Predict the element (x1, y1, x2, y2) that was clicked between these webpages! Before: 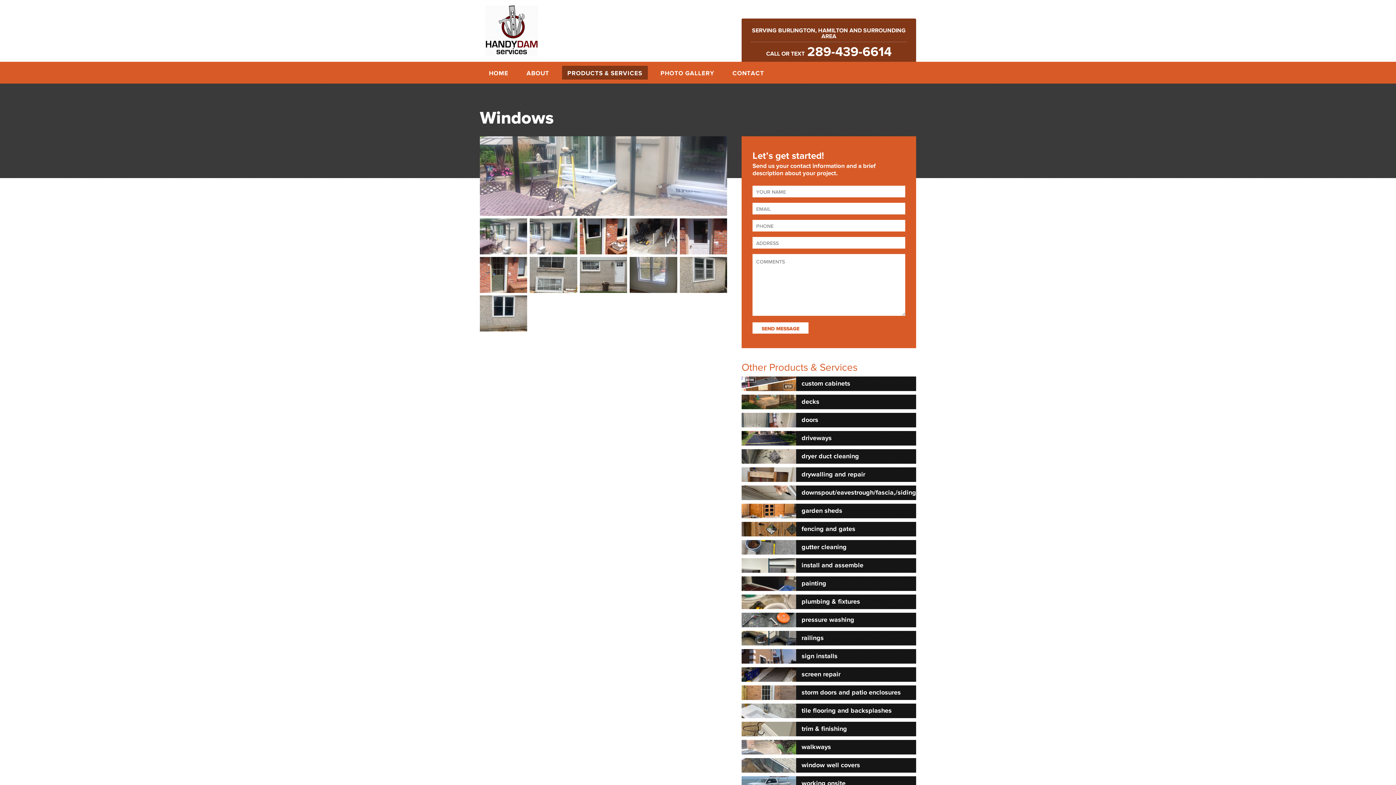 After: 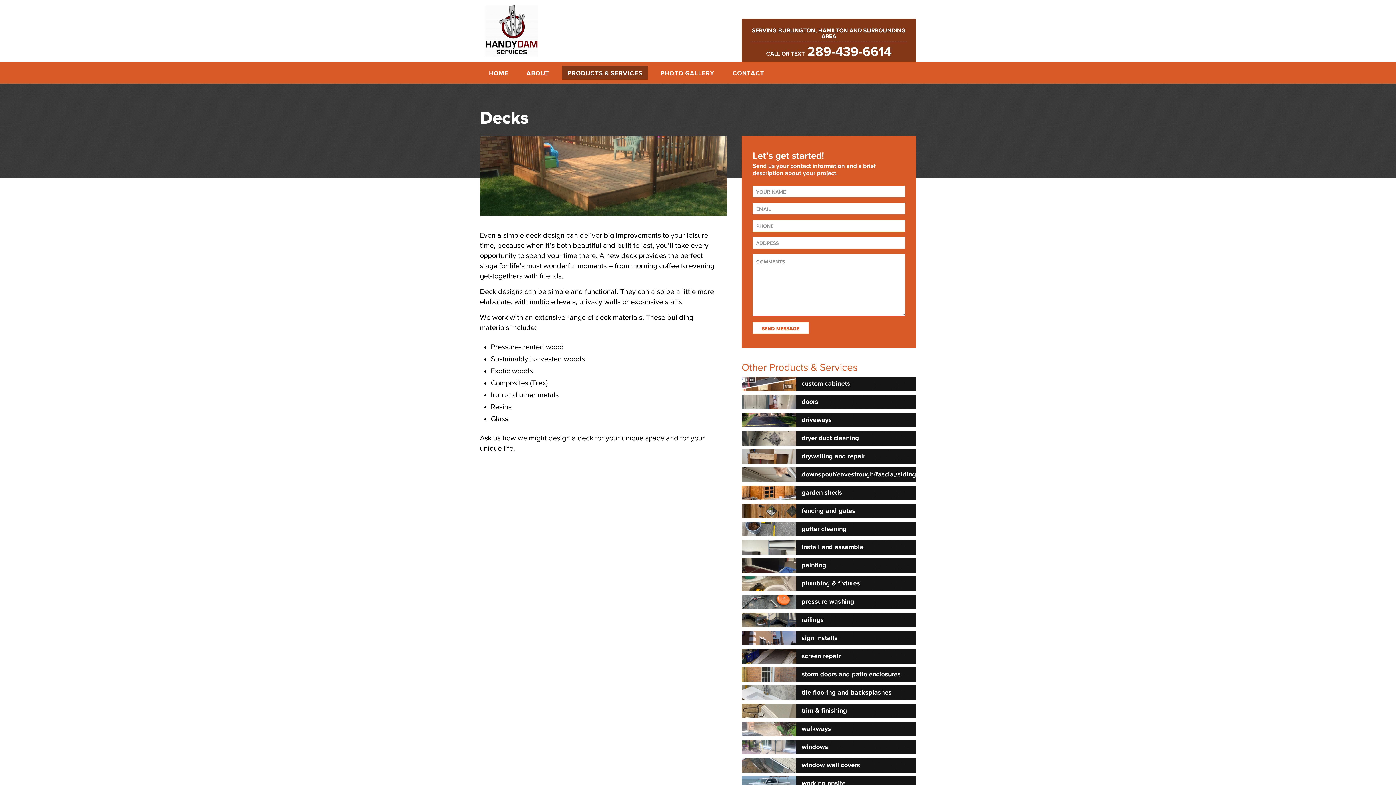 Action: label: decks bbox: (741, 394, 916, 409)